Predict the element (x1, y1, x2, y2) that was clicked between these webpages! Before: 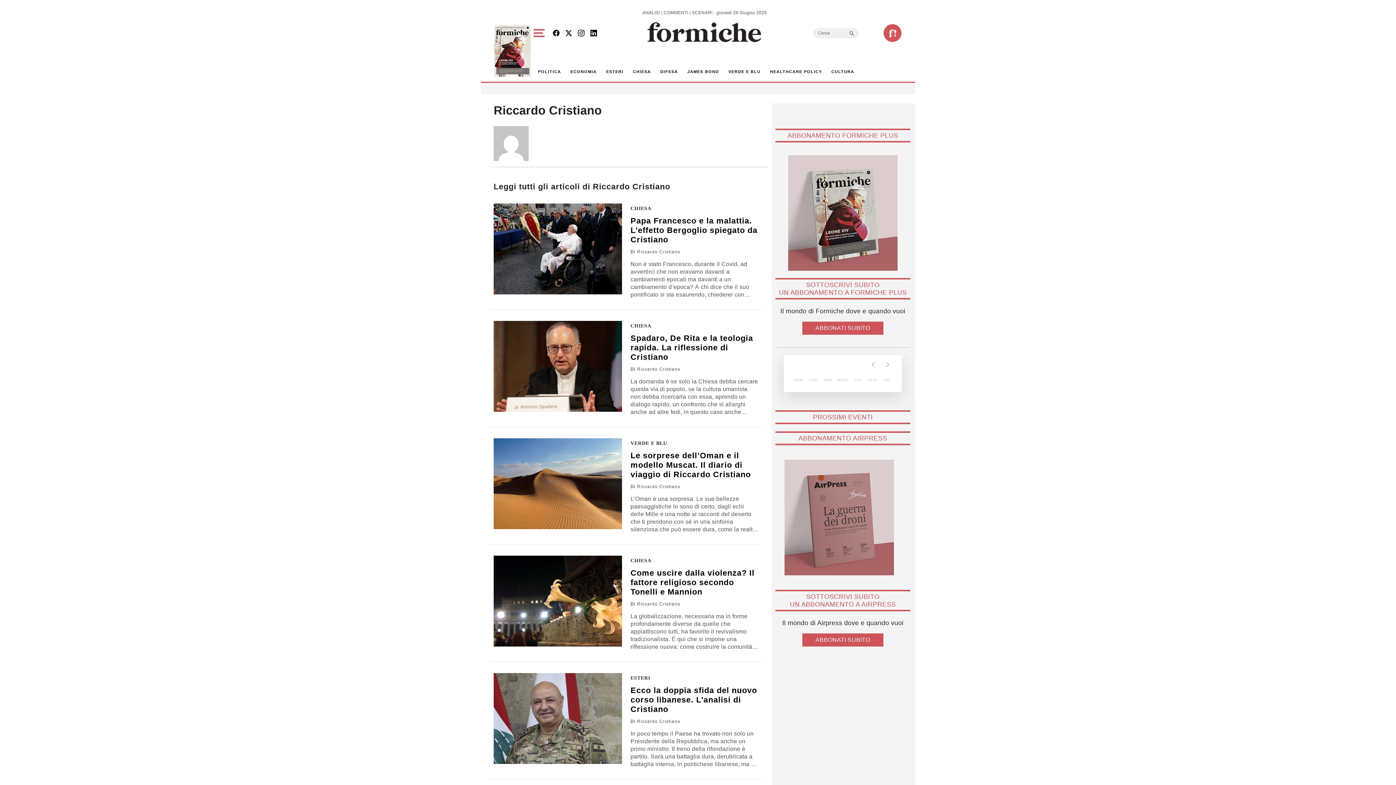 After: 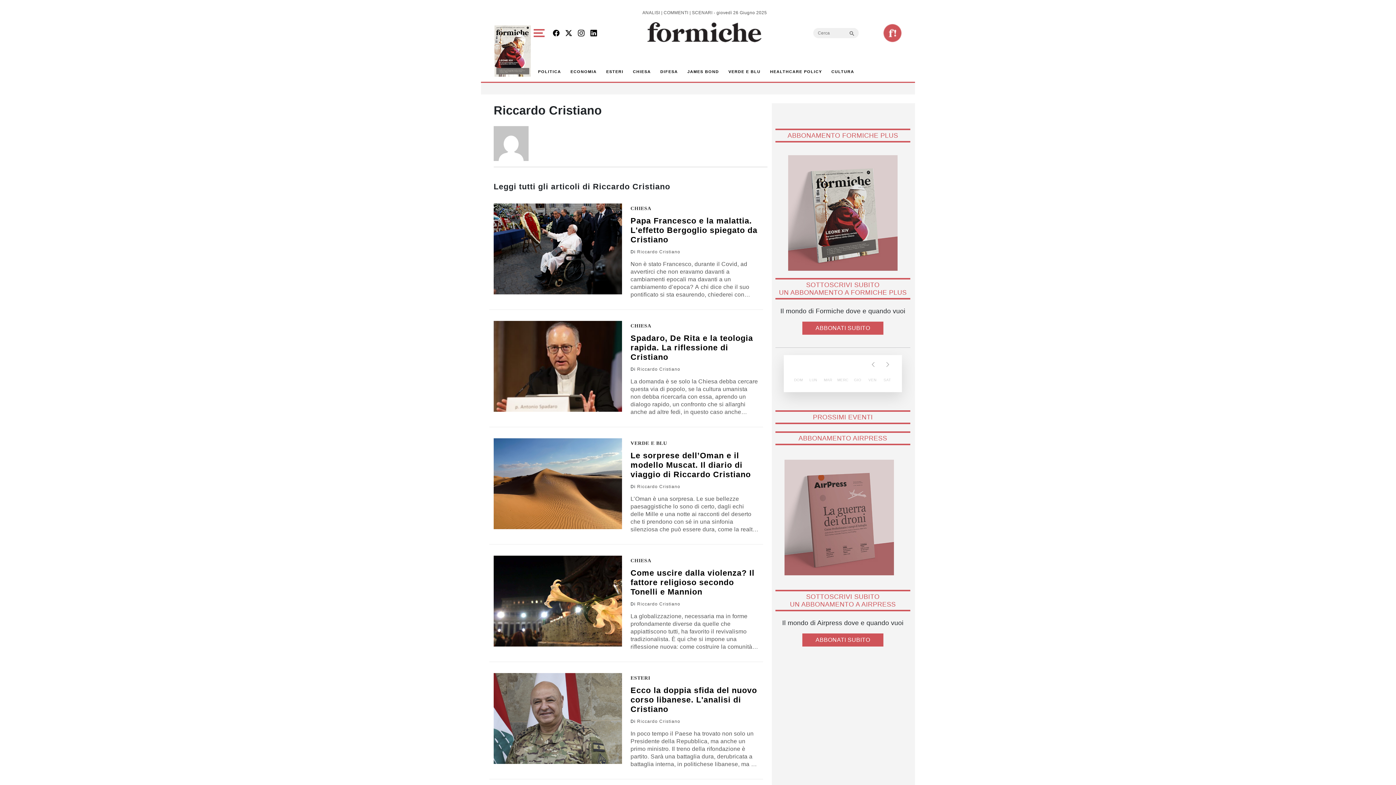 Action: bbox: (575, 26, 587, 41)